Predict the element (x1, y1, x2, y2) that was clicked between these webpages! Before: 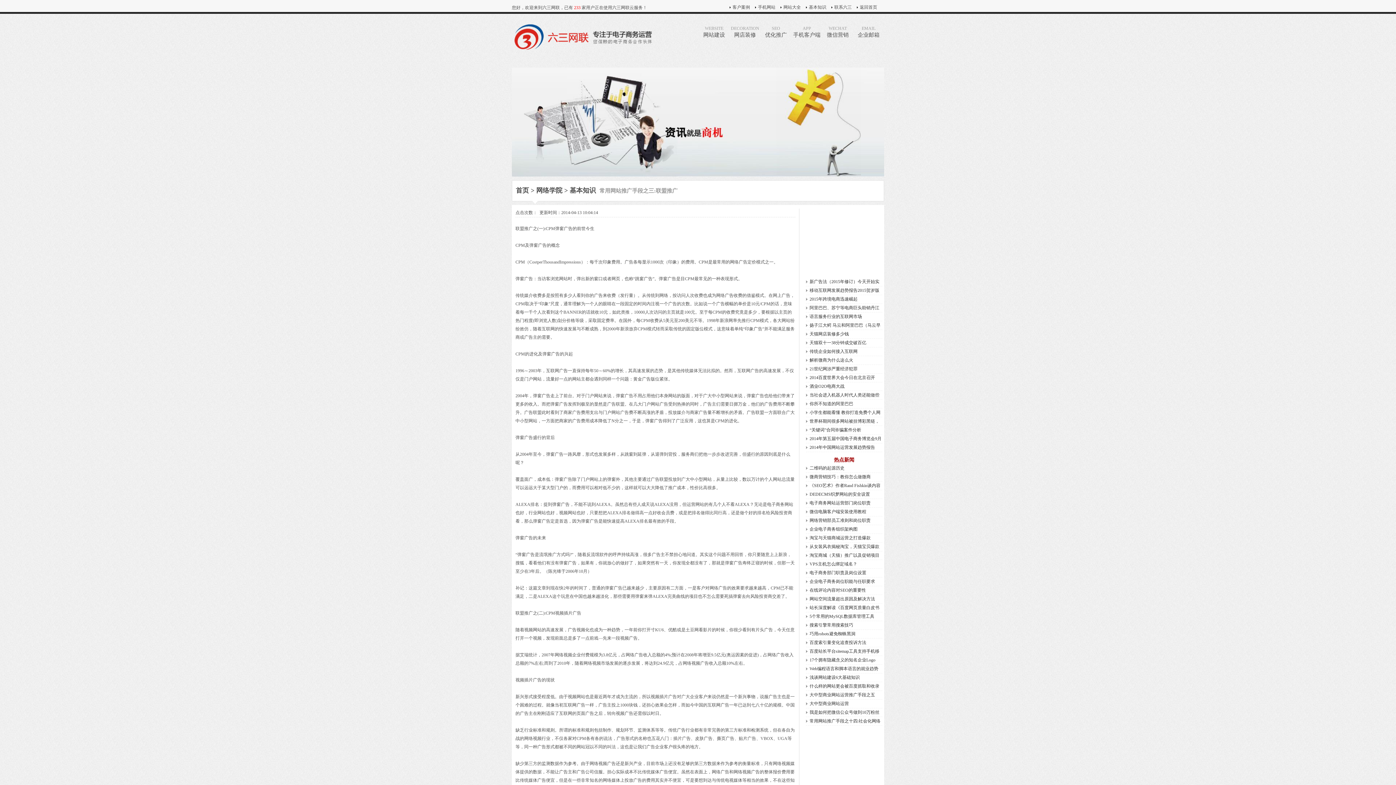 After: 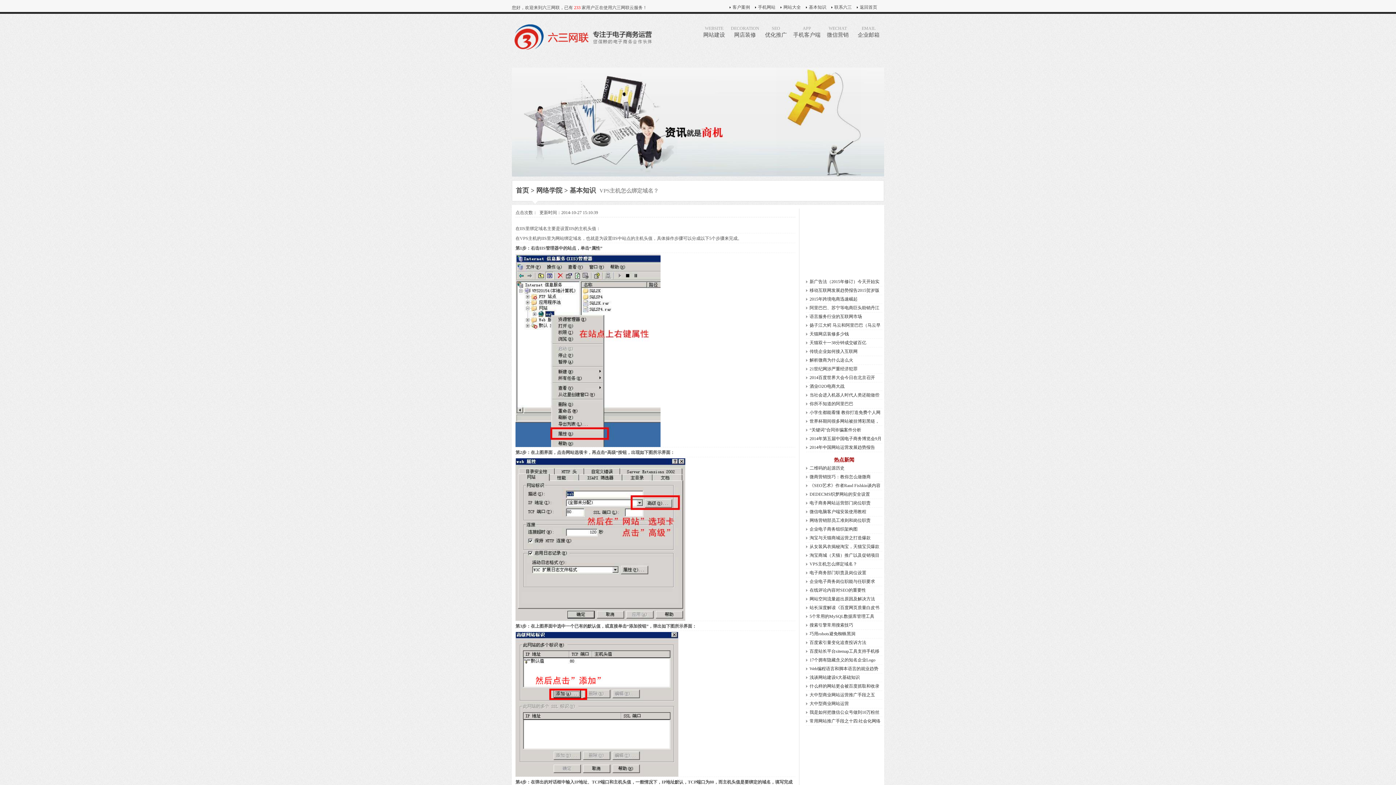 Action: label: VPS主机怎么绑定域名？ bbox: (806, 560, 882, 568)